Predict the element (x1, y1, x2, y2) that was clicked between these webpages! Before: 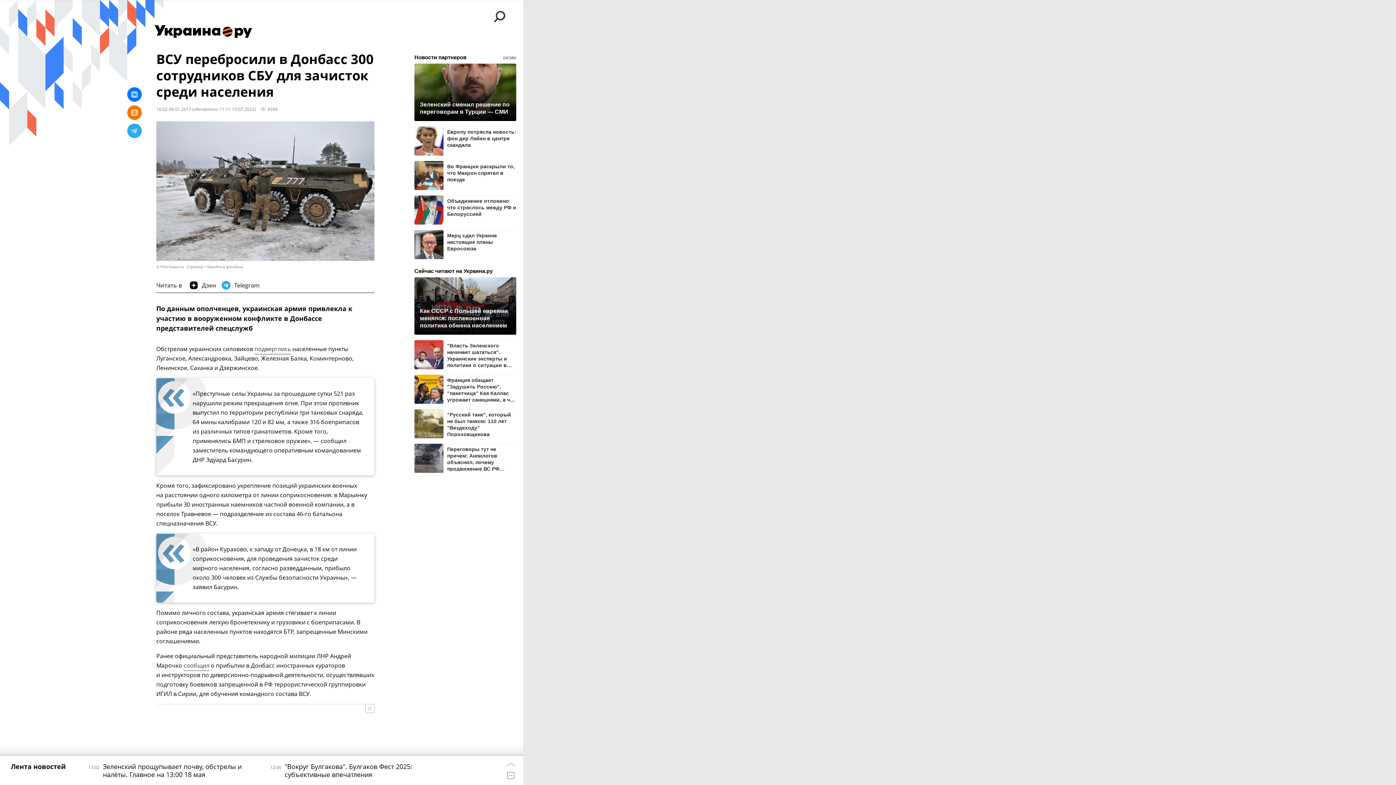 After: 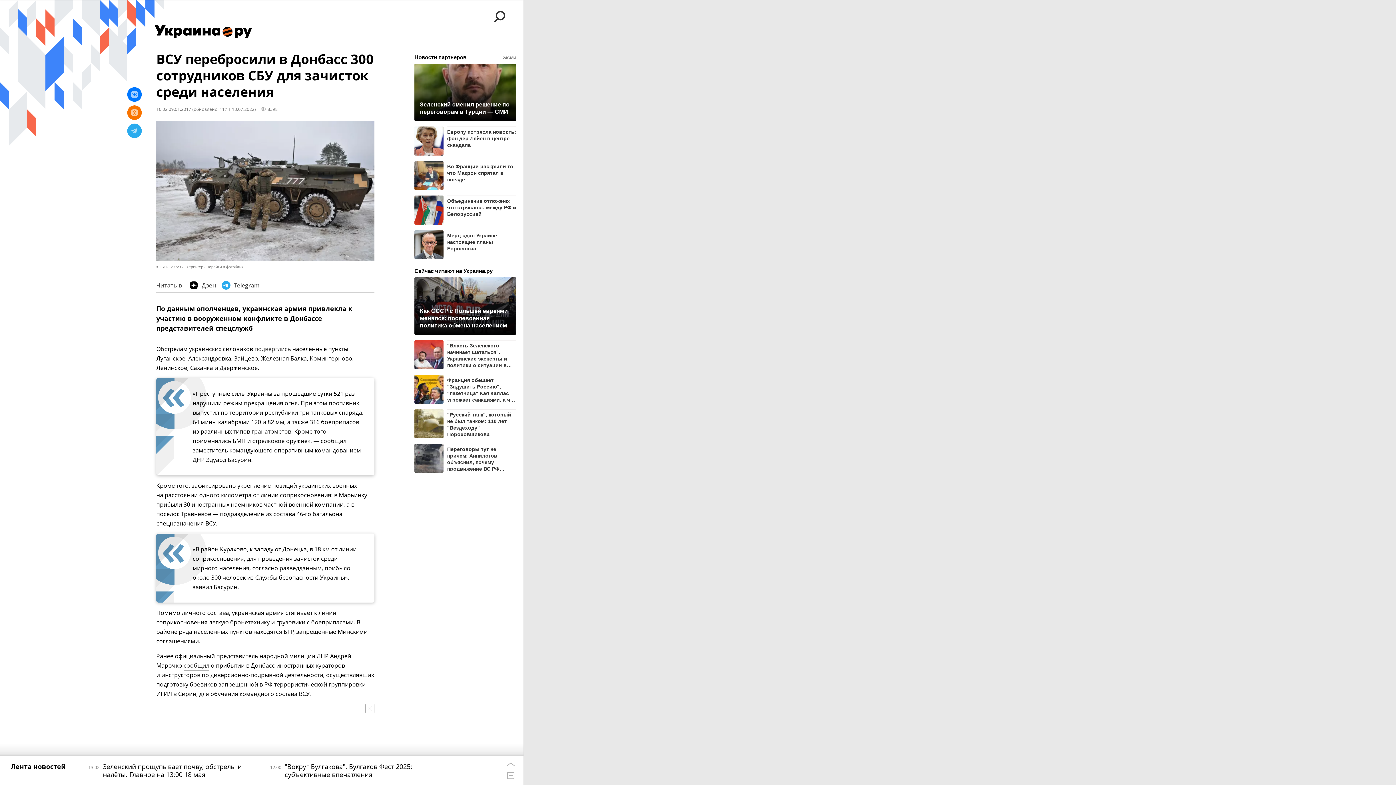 Action: bbox: (447, 195, 516, 217) label: Объединение отложено: что стряслось между РФ и Белоруссией